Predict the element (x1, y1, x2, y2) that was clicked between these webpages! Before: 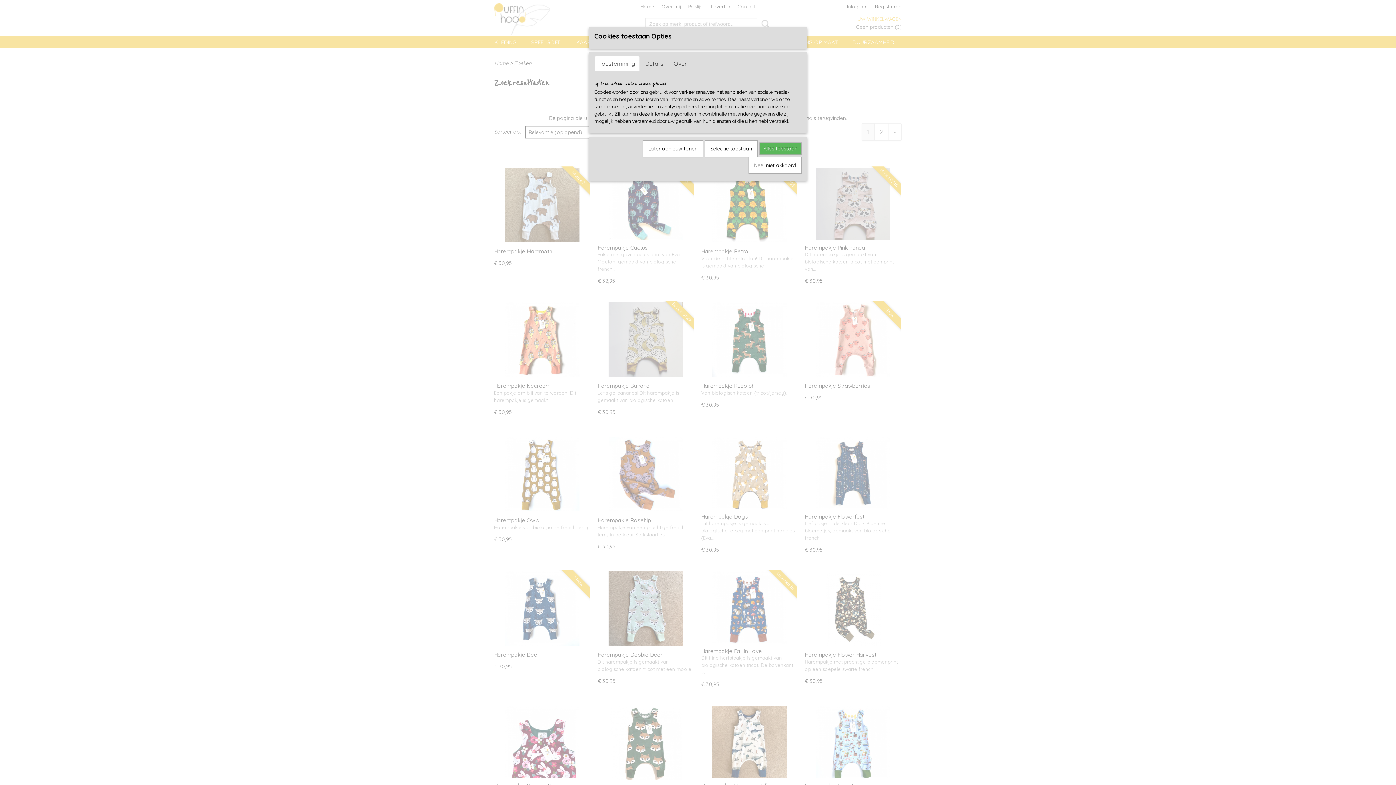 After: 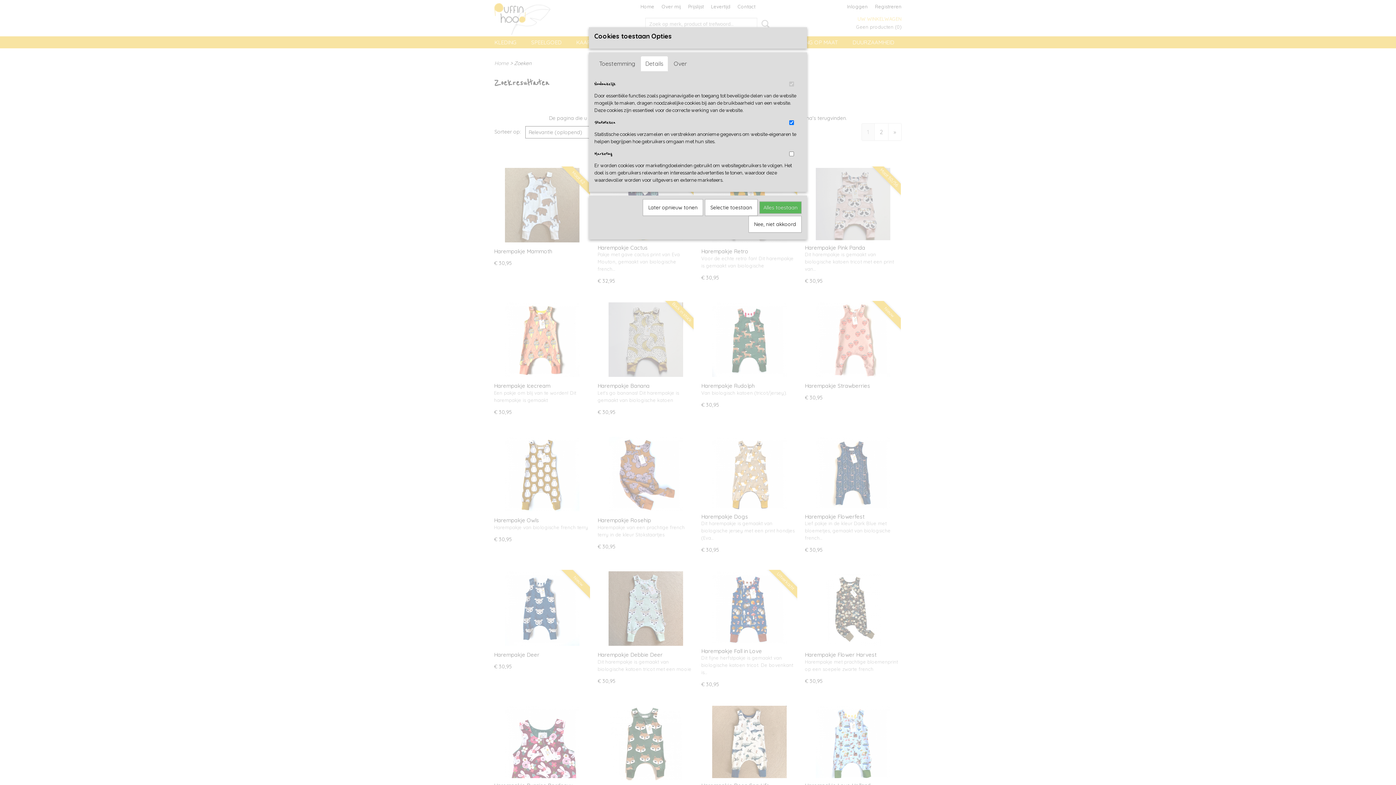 Action: bbox: (640, 56, 668, 71) label: Details